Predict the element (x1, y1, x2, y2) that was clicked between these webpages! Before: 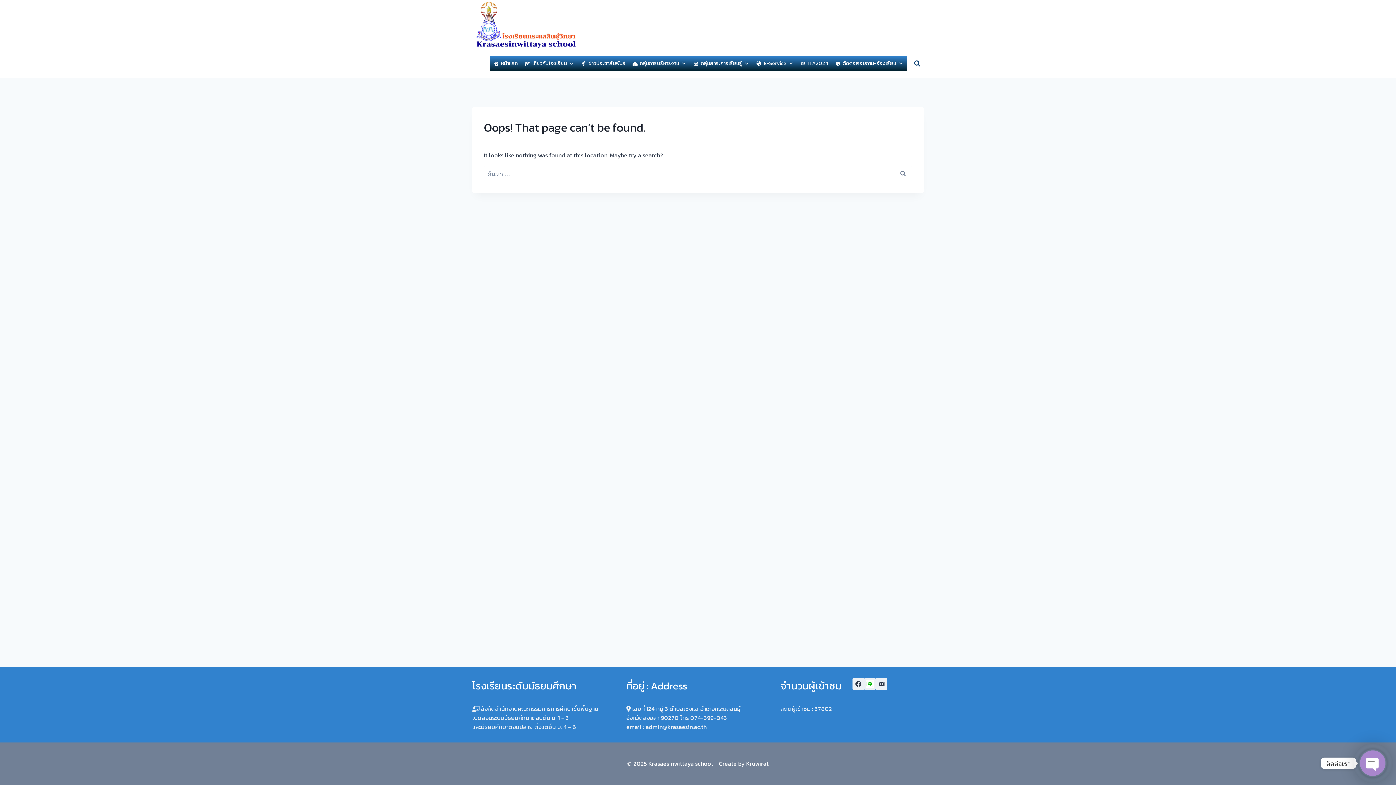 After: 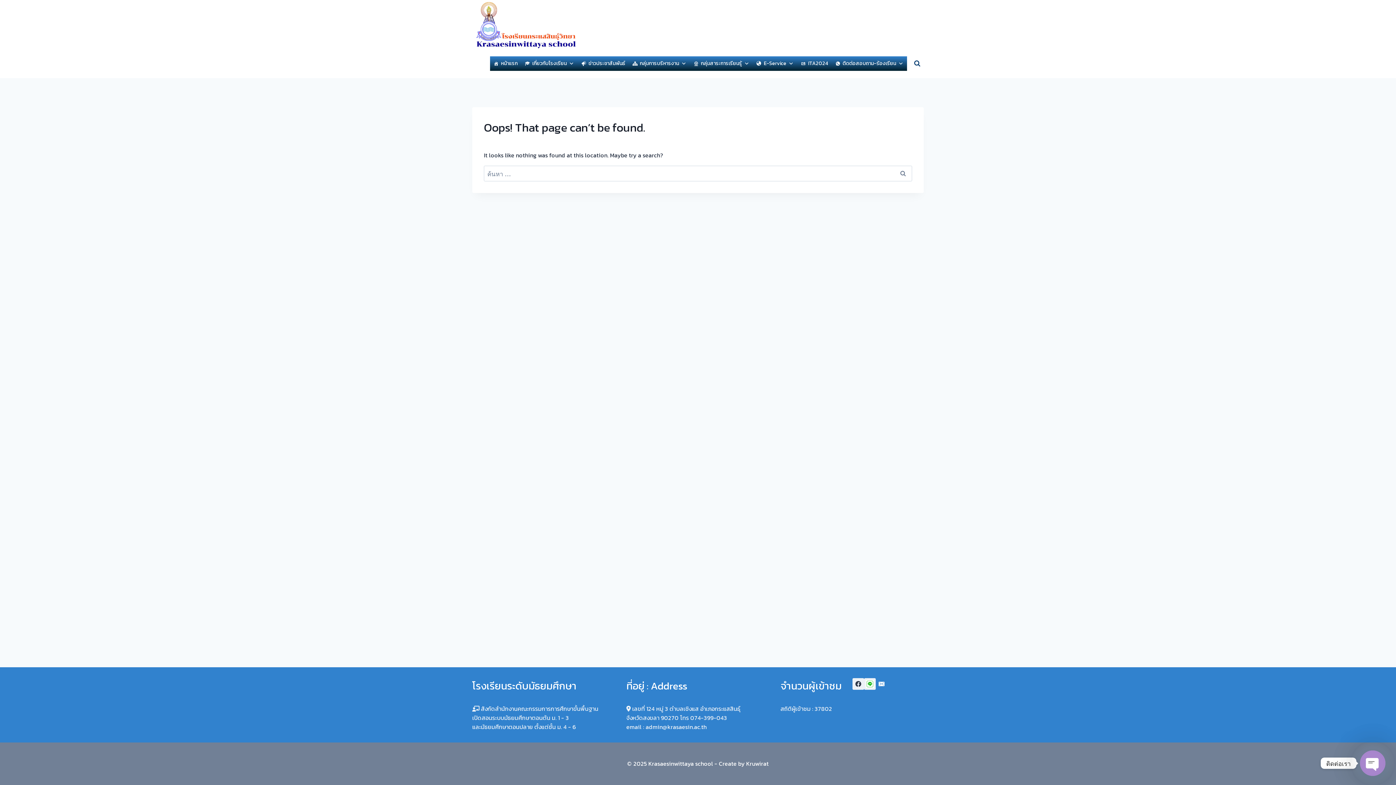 Action: bbox: (876, 678, 887, 690) label: admin@krasaesin.ac.th